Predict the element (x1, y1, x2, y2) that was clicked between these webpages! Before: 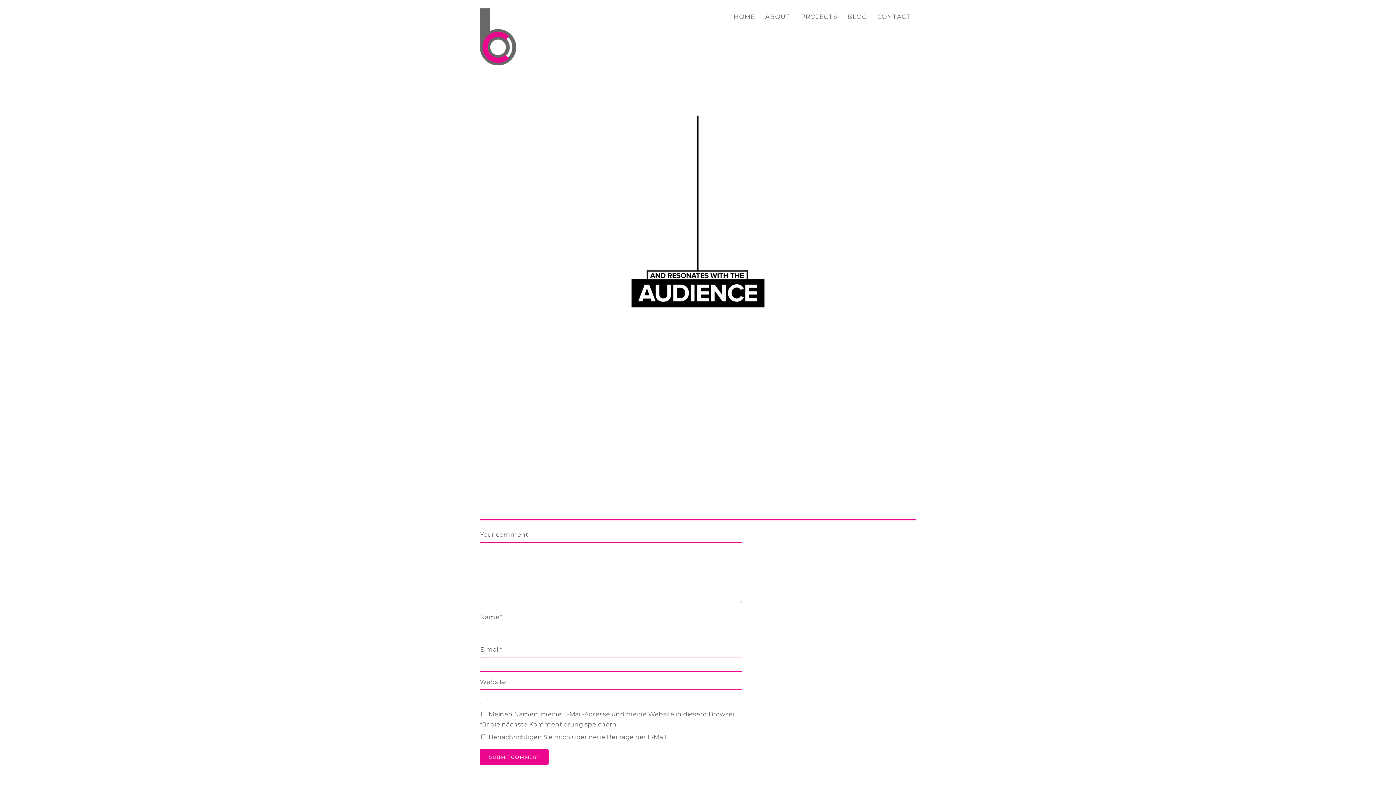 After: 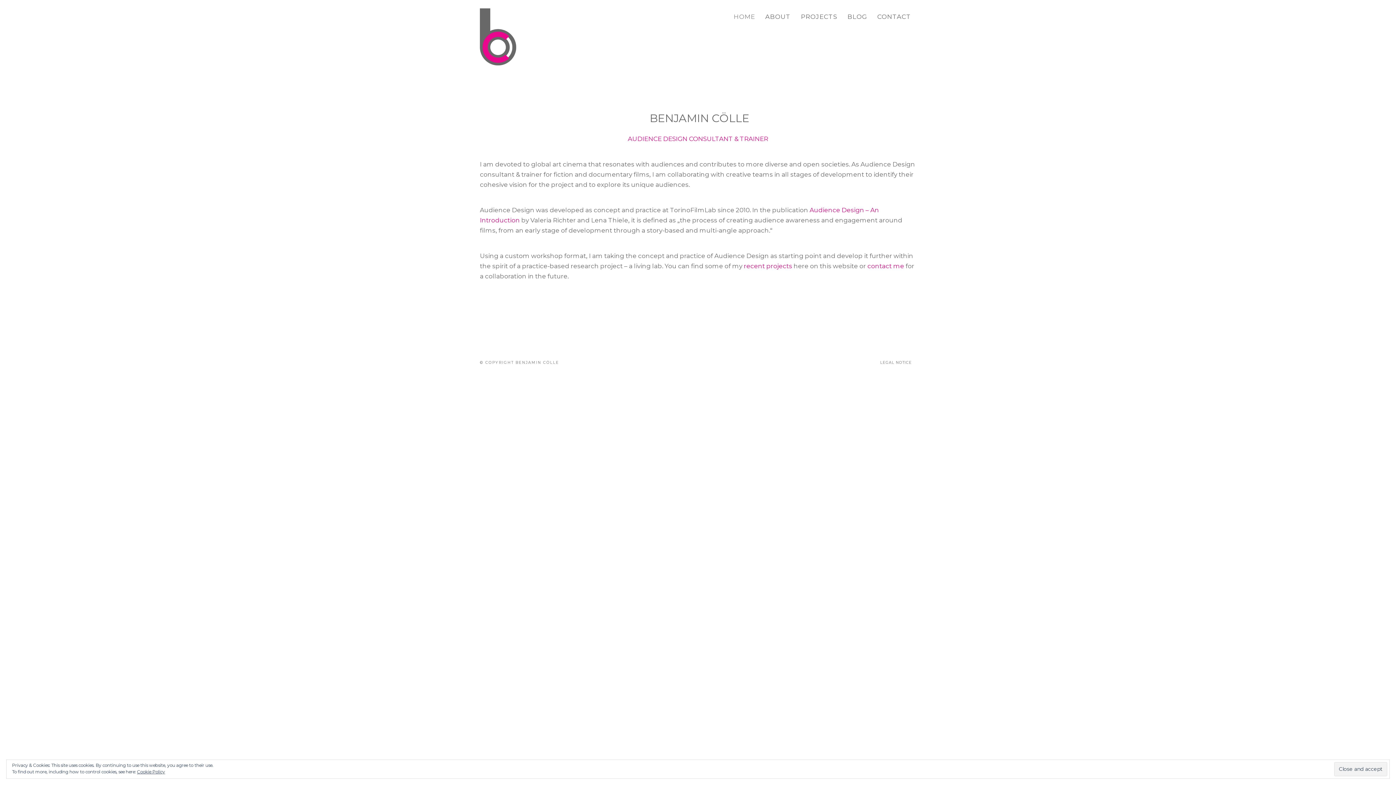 Action: bbox: (480, 8, 516, 65)